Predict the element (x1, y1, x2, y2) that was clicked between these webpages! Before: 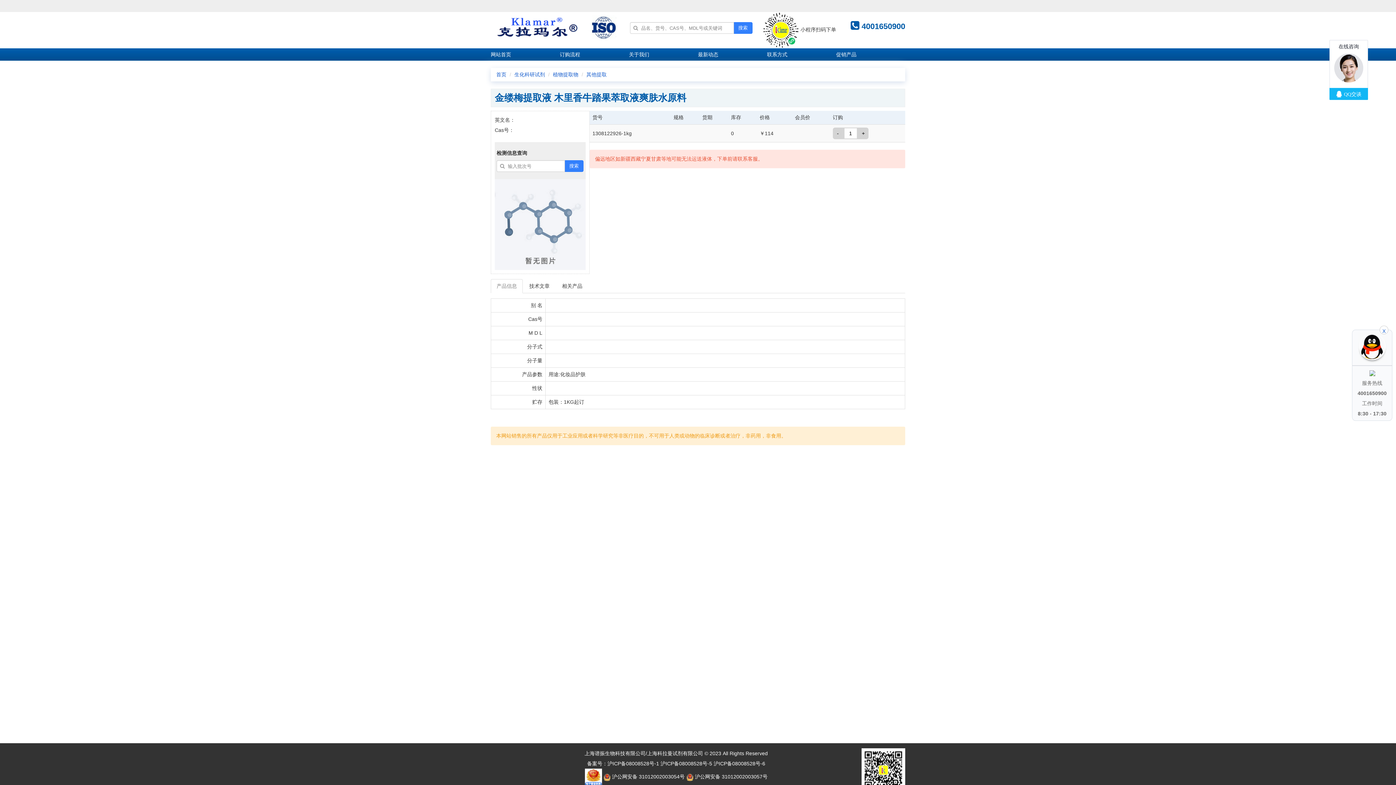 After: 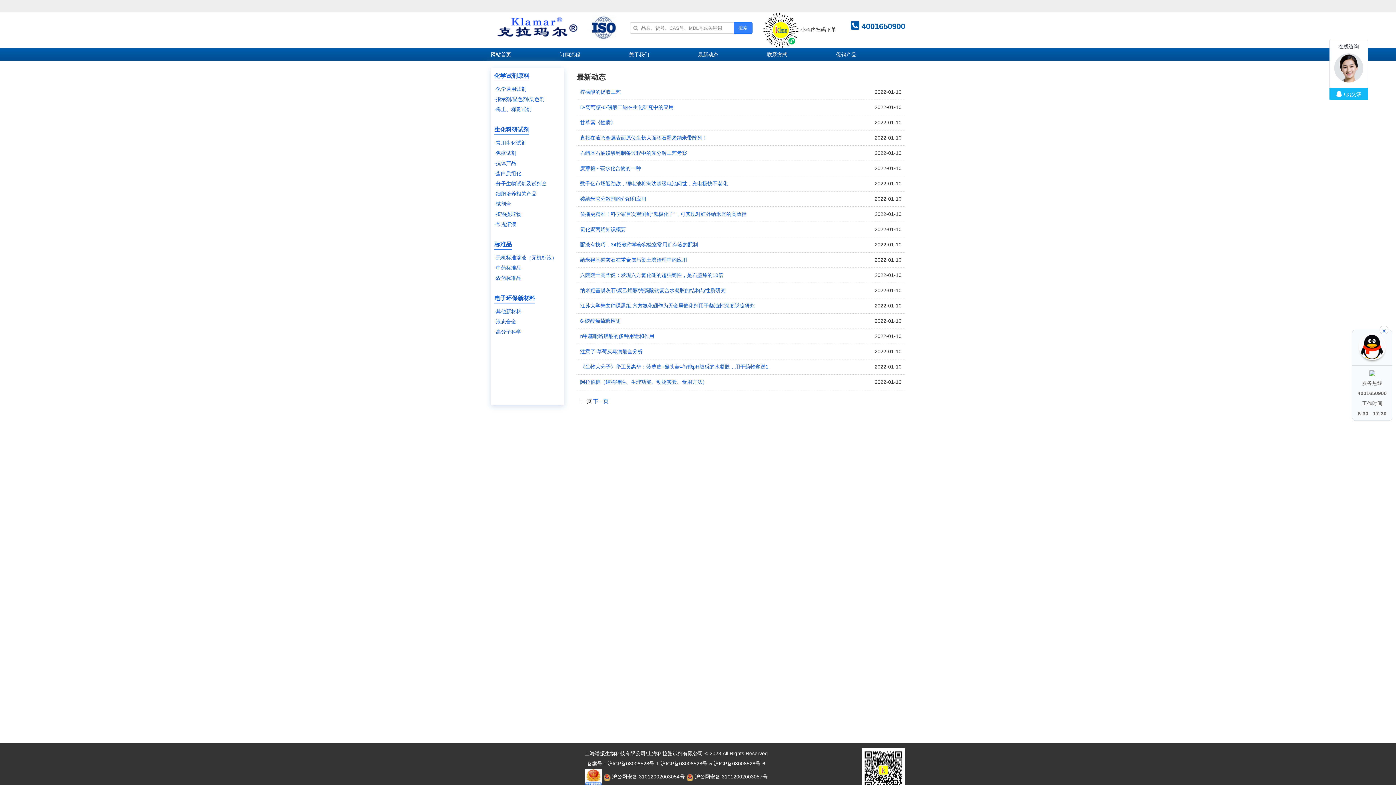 Action: bbox: (698, 51, 718, 57) label: 最新动态